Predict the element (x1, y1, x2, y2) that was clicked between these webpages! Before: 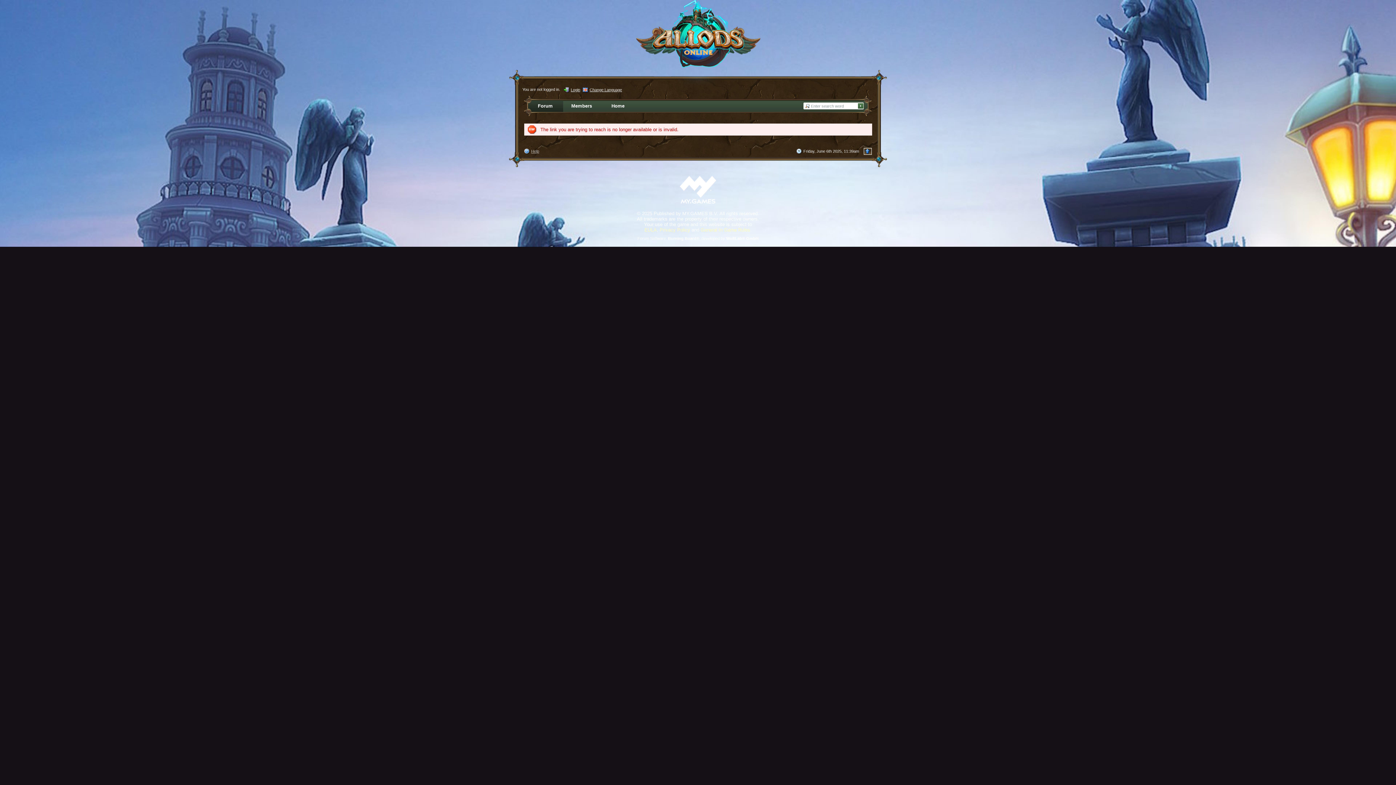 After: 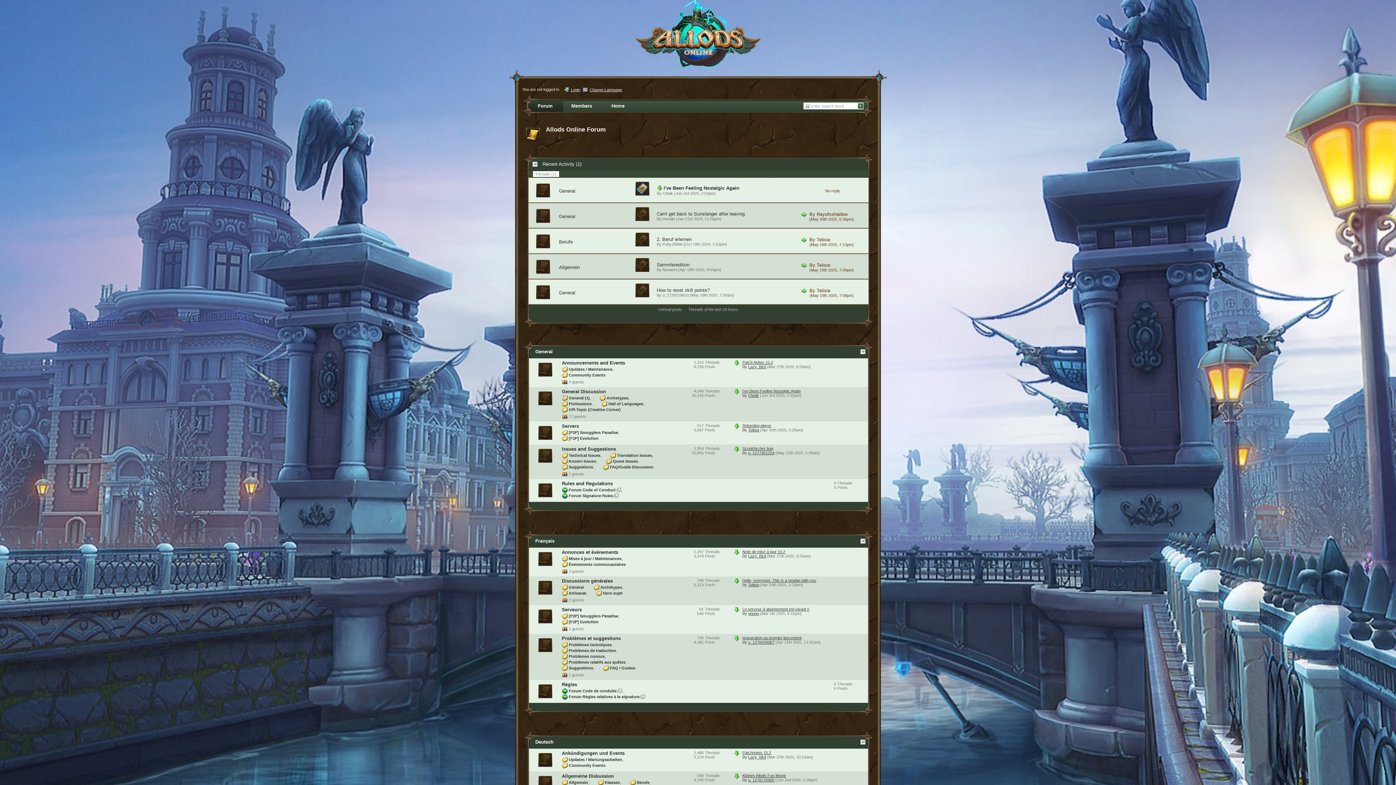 Action: label: Allods Online Forum bbox: (509, -10, 887, 83)